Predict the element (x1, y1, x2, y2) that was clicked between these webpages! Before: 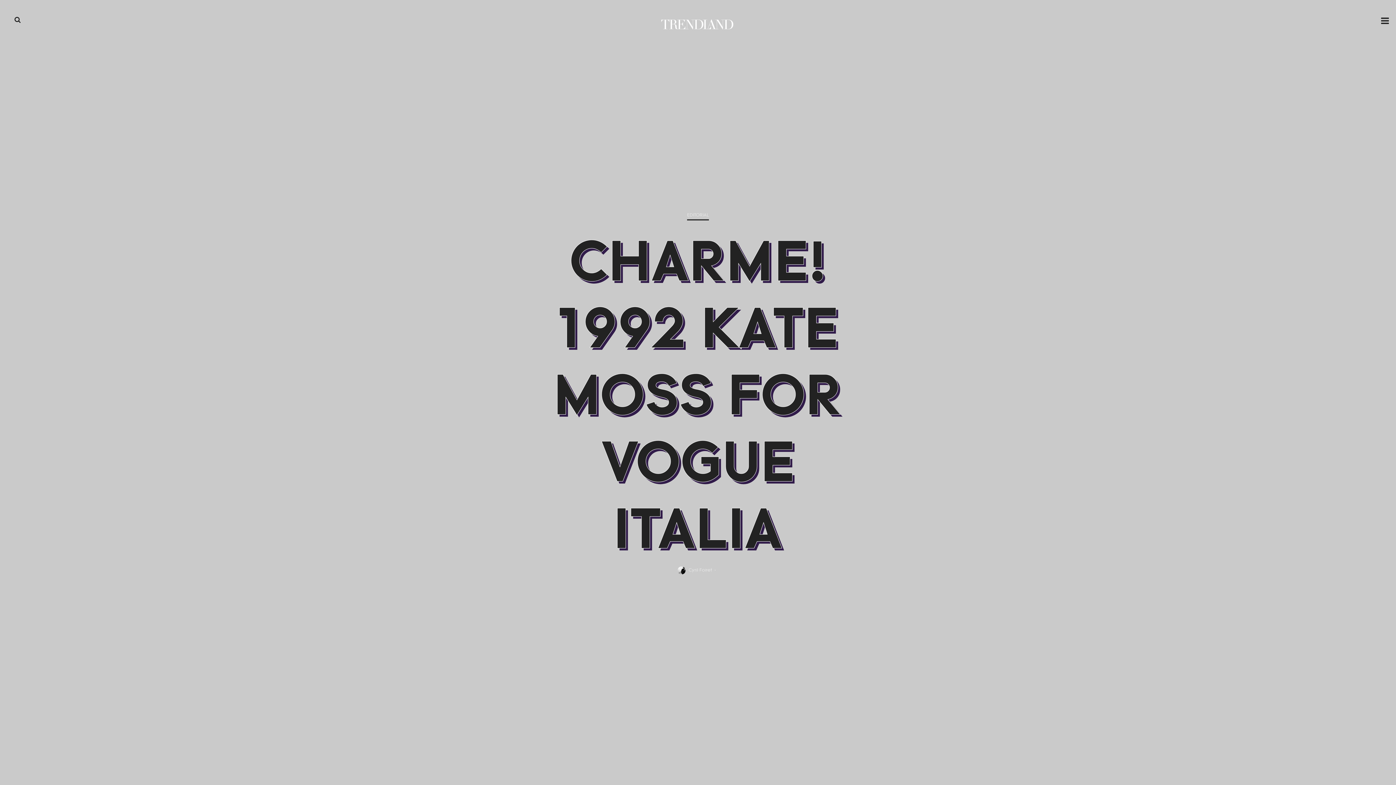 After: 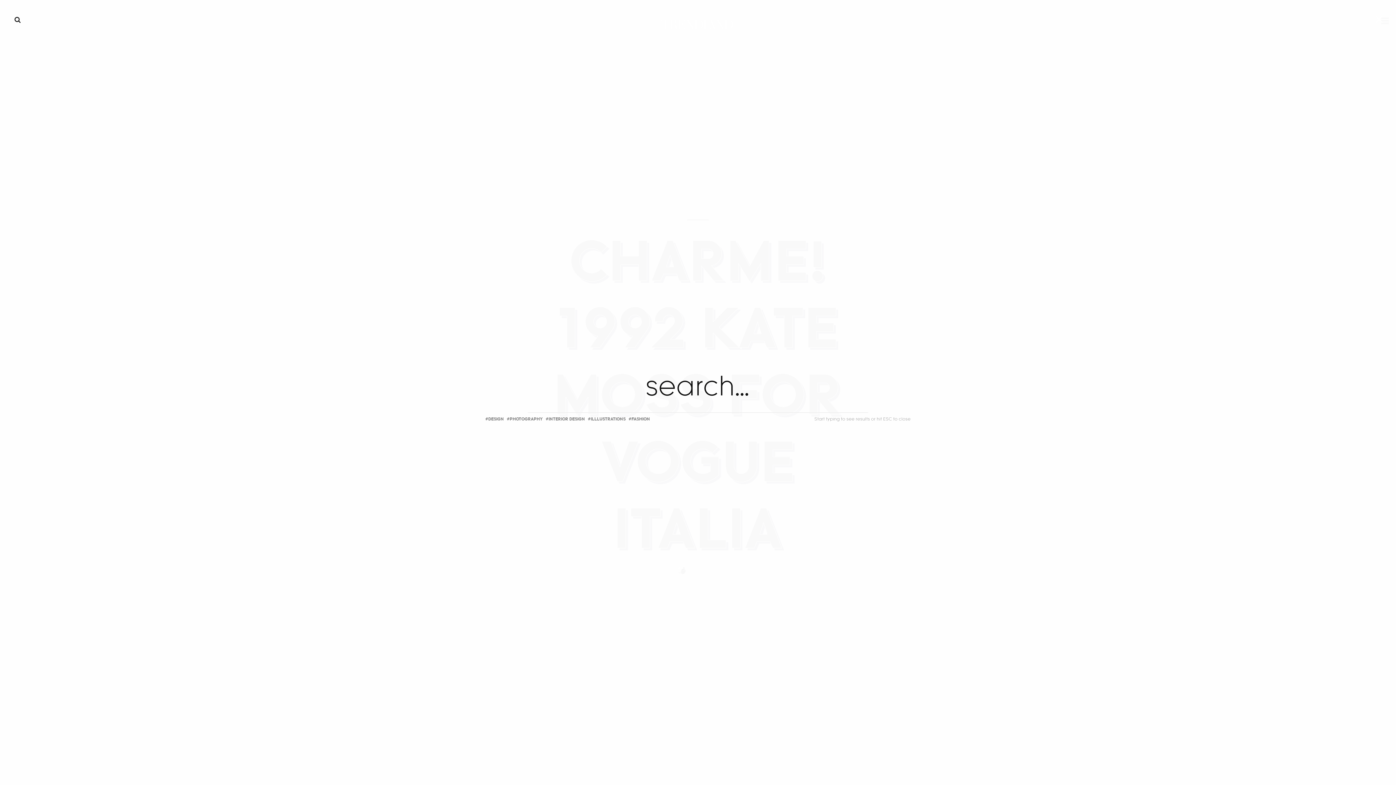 Action: bbox: (14, 16, 20, 22)